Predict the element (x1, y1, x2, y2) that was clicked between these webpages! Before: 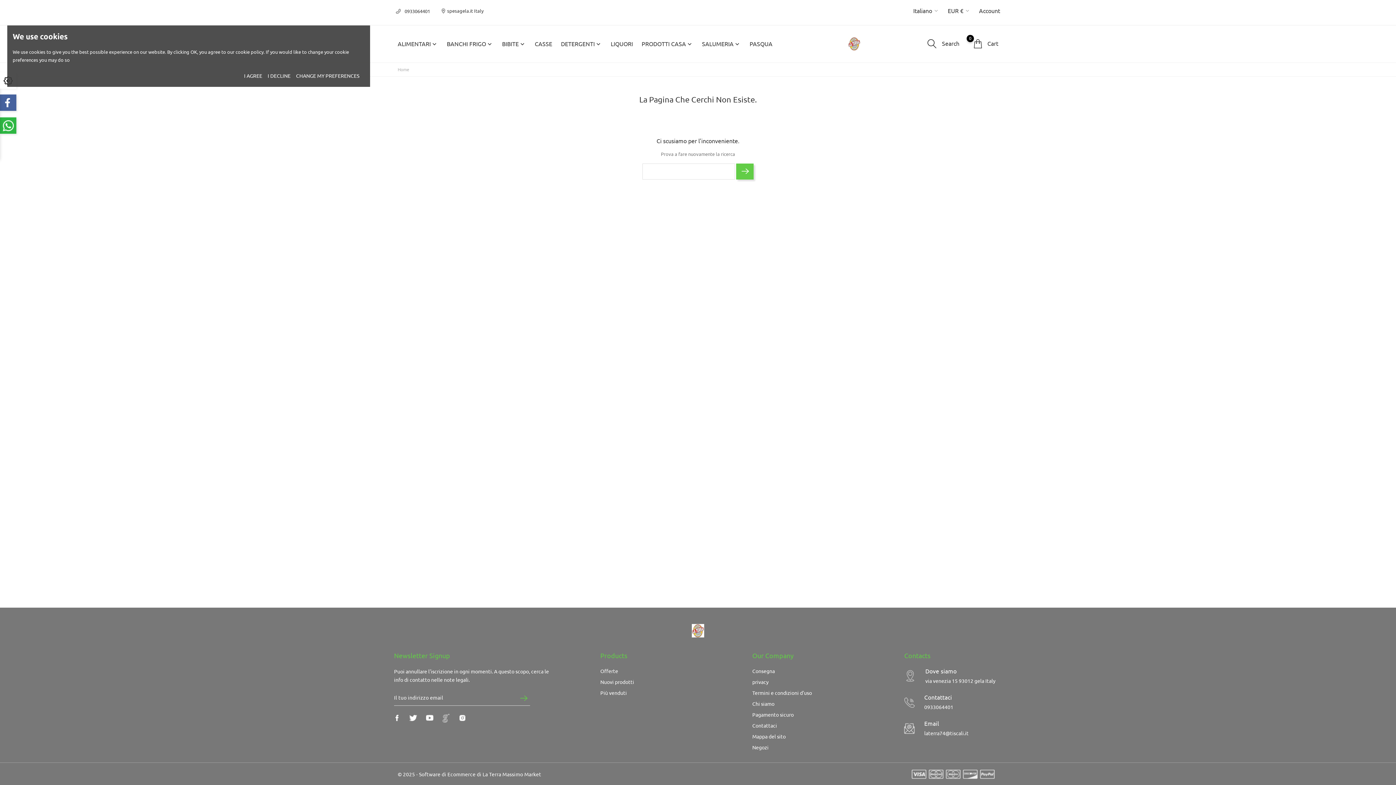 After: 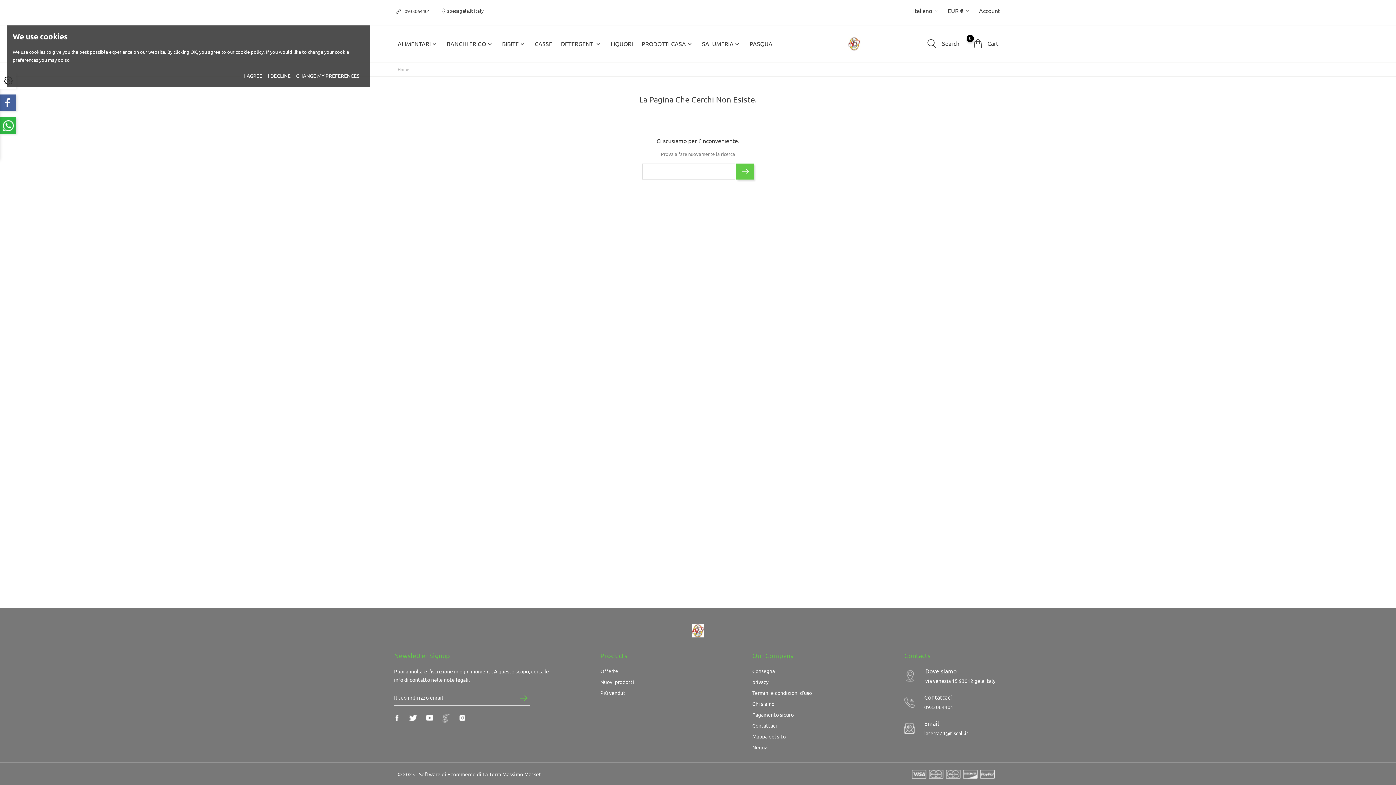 Action: label: BIBITE
 bbox: (502, 37, 526, 50)